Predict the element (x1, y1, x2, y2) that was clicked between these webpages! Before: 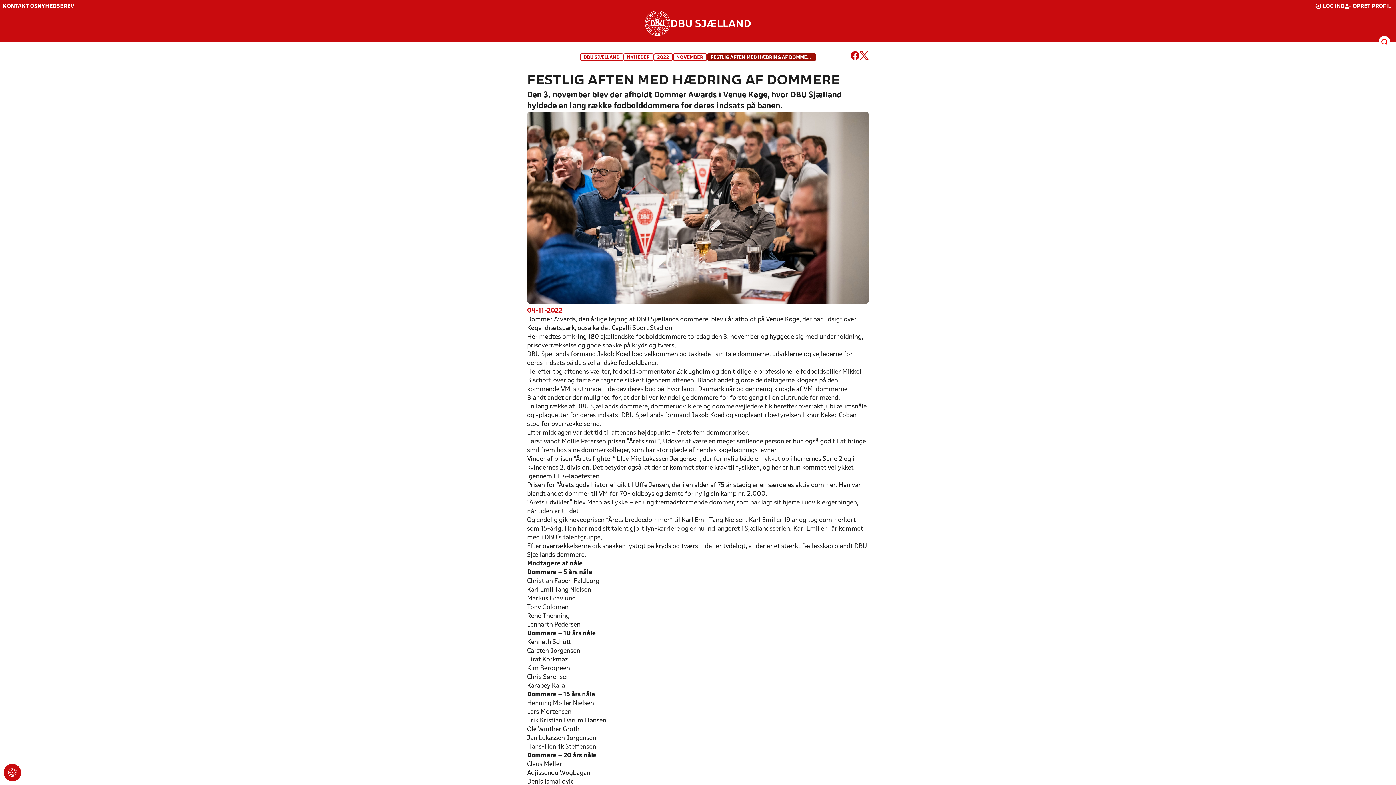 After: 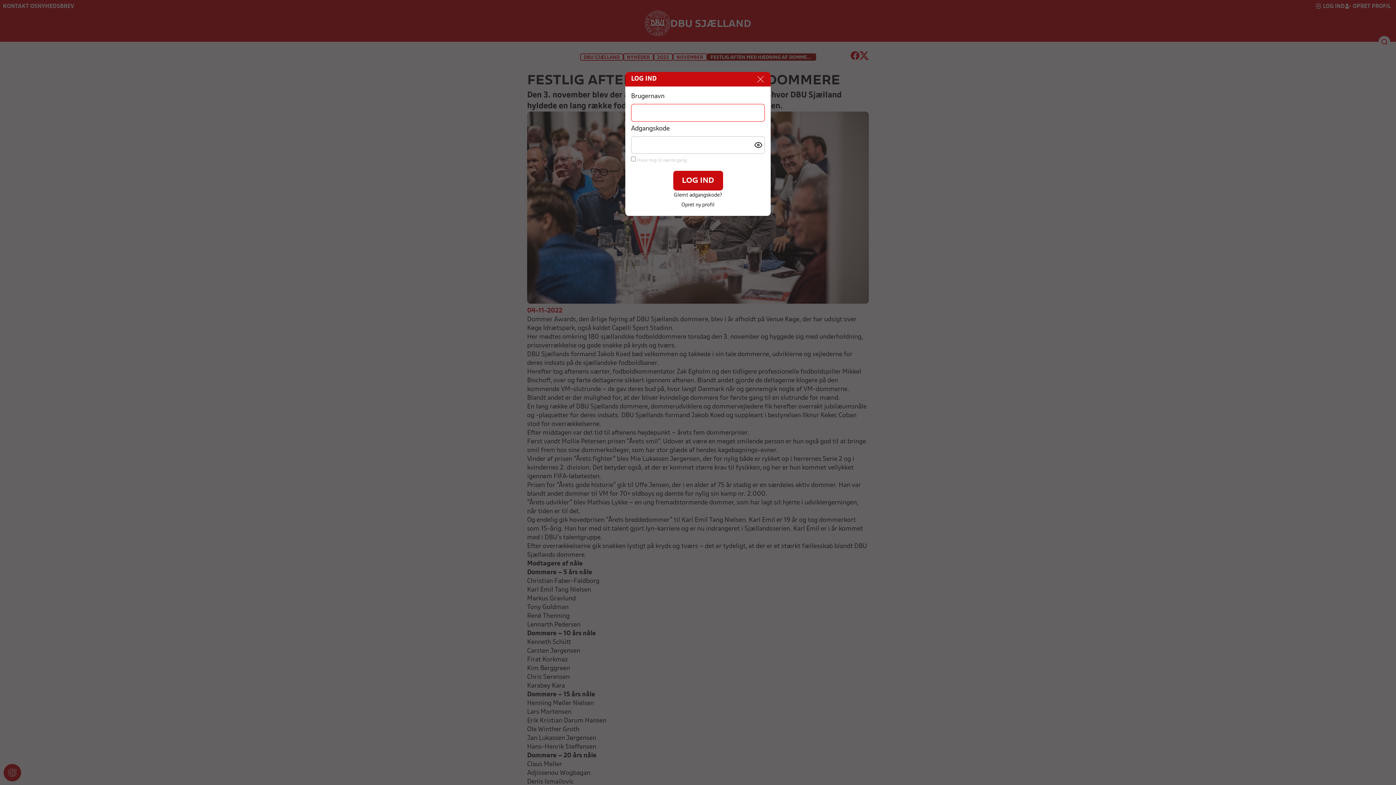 Action: bbox: (1315, 2, 1345, 10) label: LOG IND